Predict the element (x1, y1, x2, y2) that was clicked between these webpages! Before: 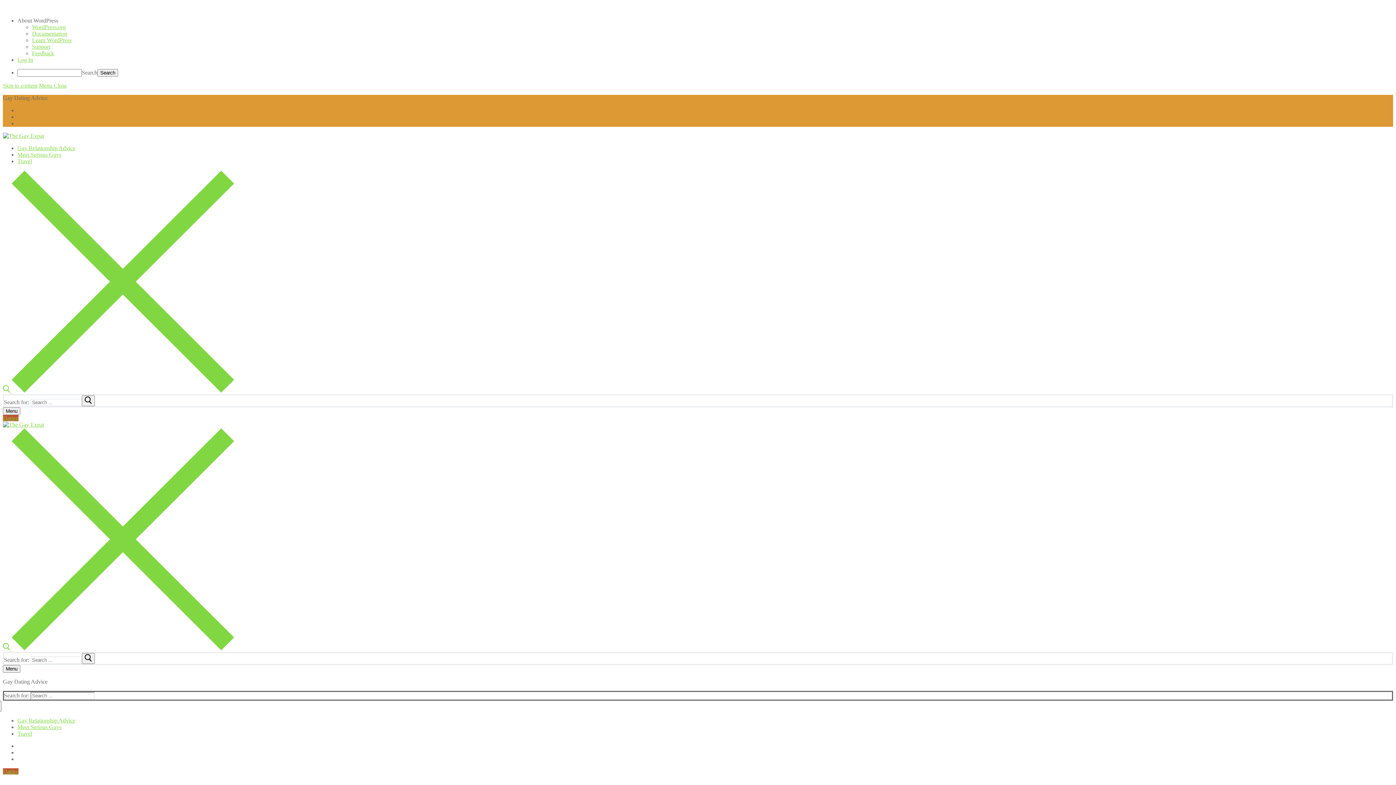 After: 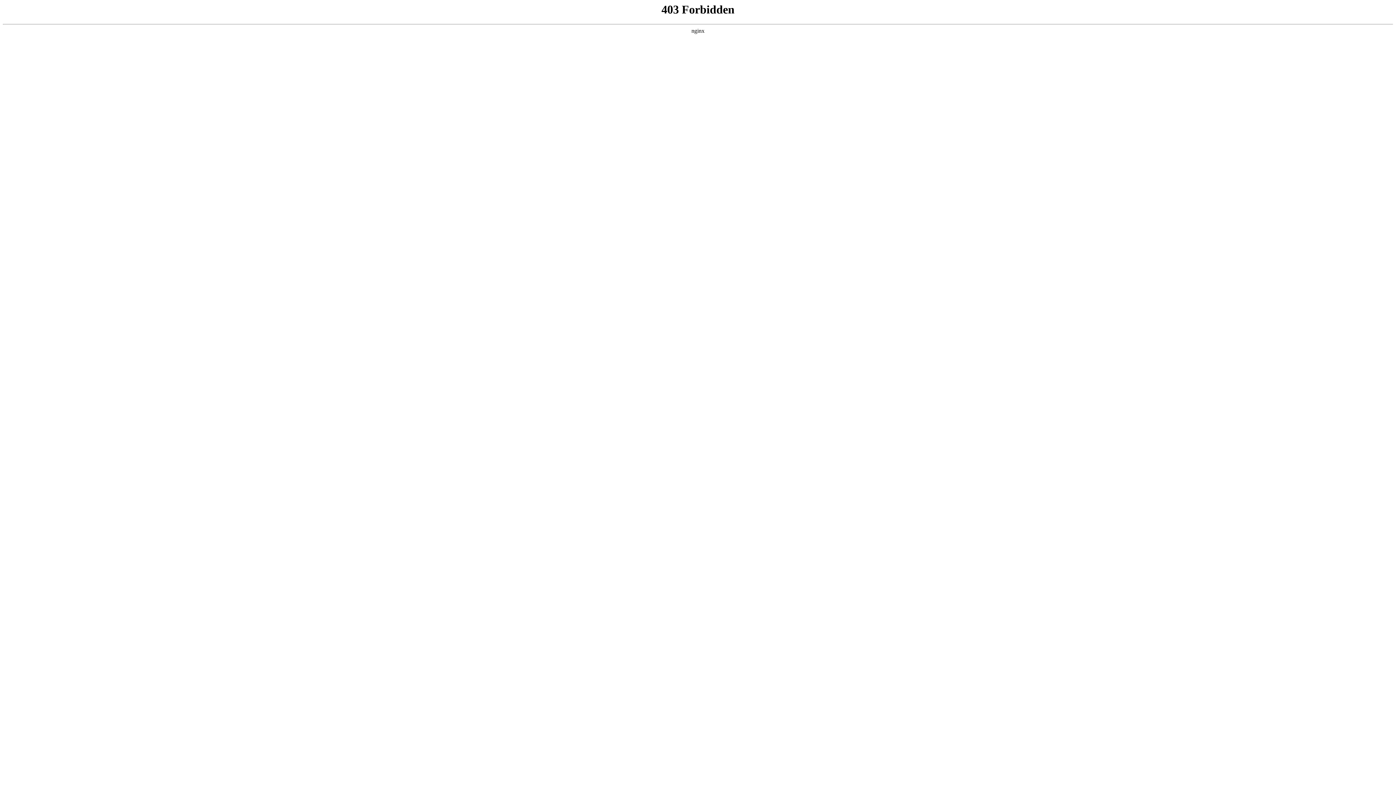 Action: bbox: (32, 43, 50, 49) label: Support